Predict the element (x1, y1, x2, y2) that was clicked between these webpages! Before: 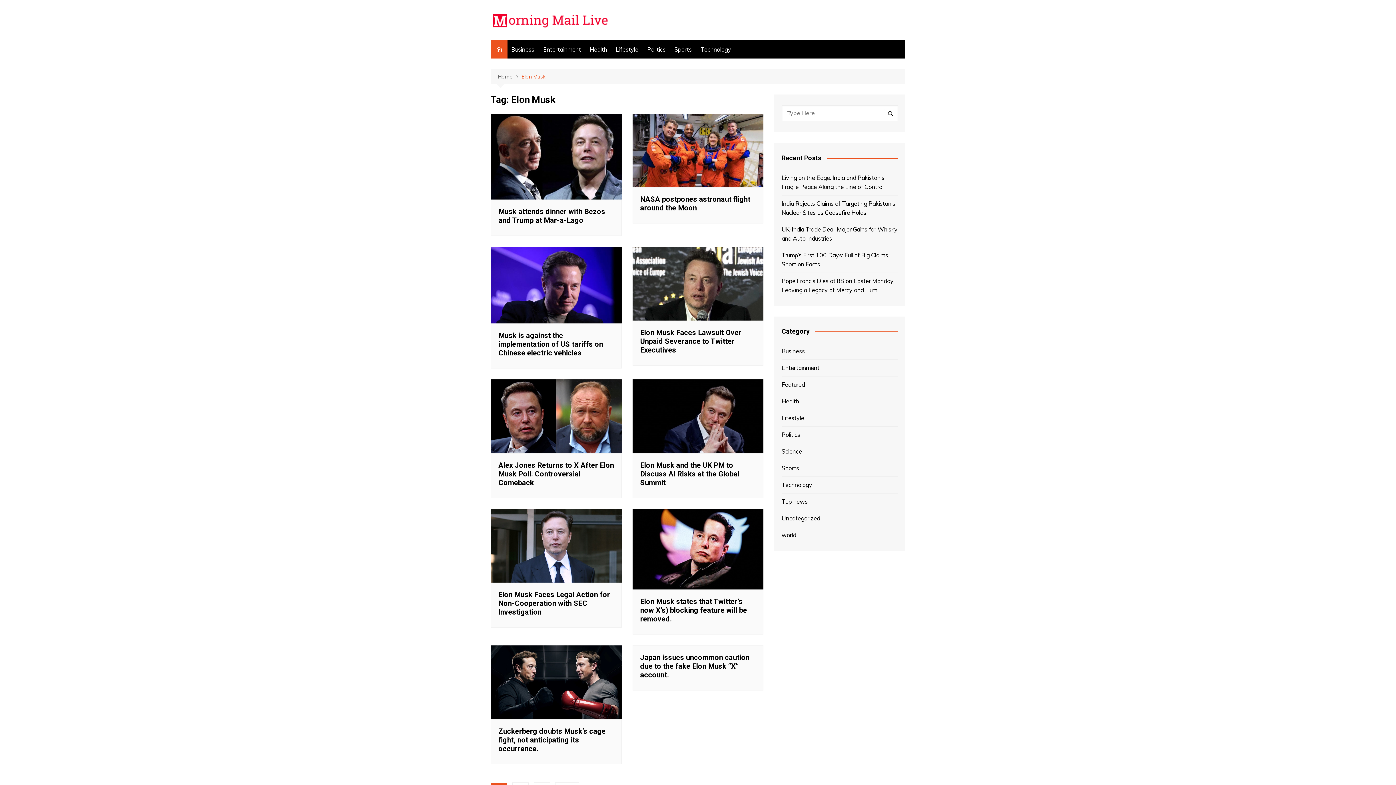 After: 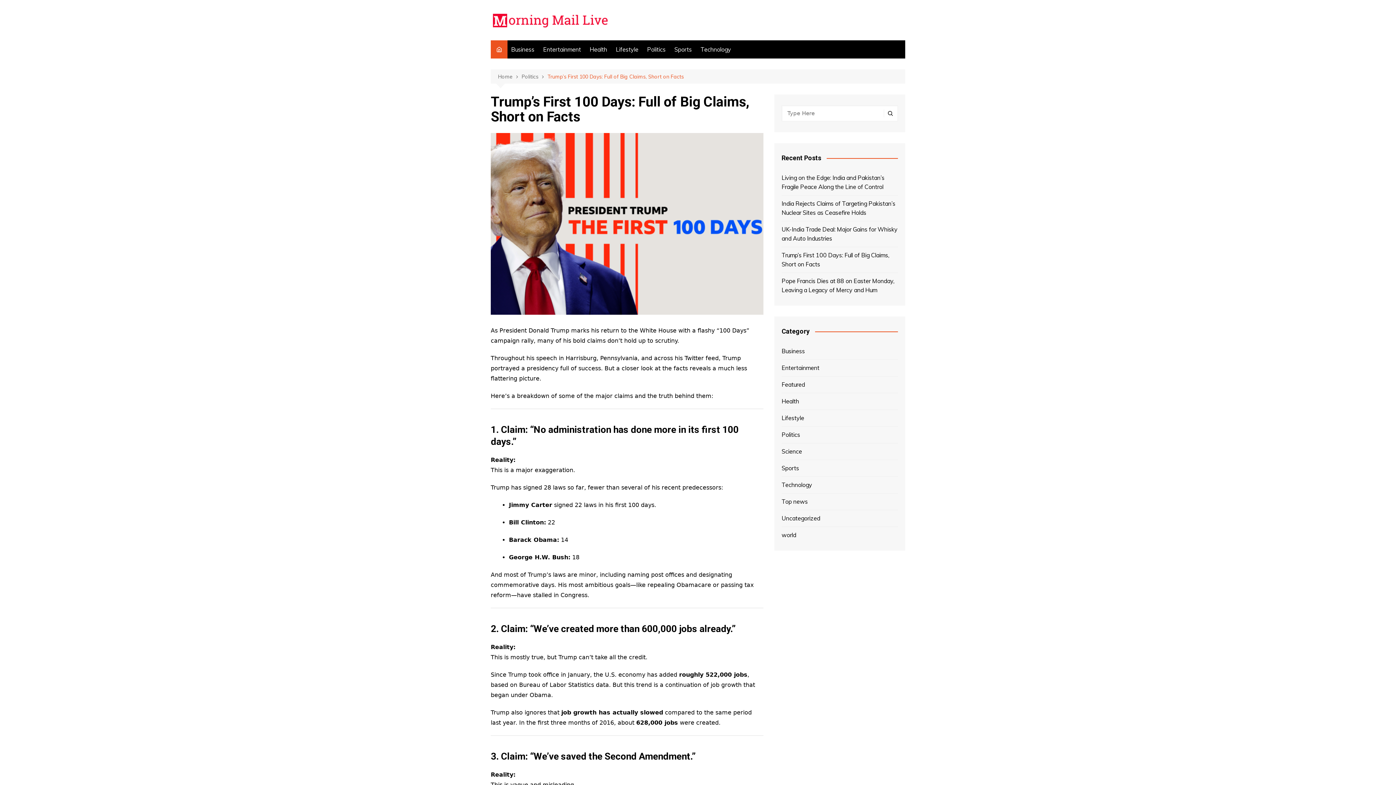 Action: label: Trump’s First 100 Days: Full of Big Claims, Short on Facts bbox: (781, 250, 898, 269)